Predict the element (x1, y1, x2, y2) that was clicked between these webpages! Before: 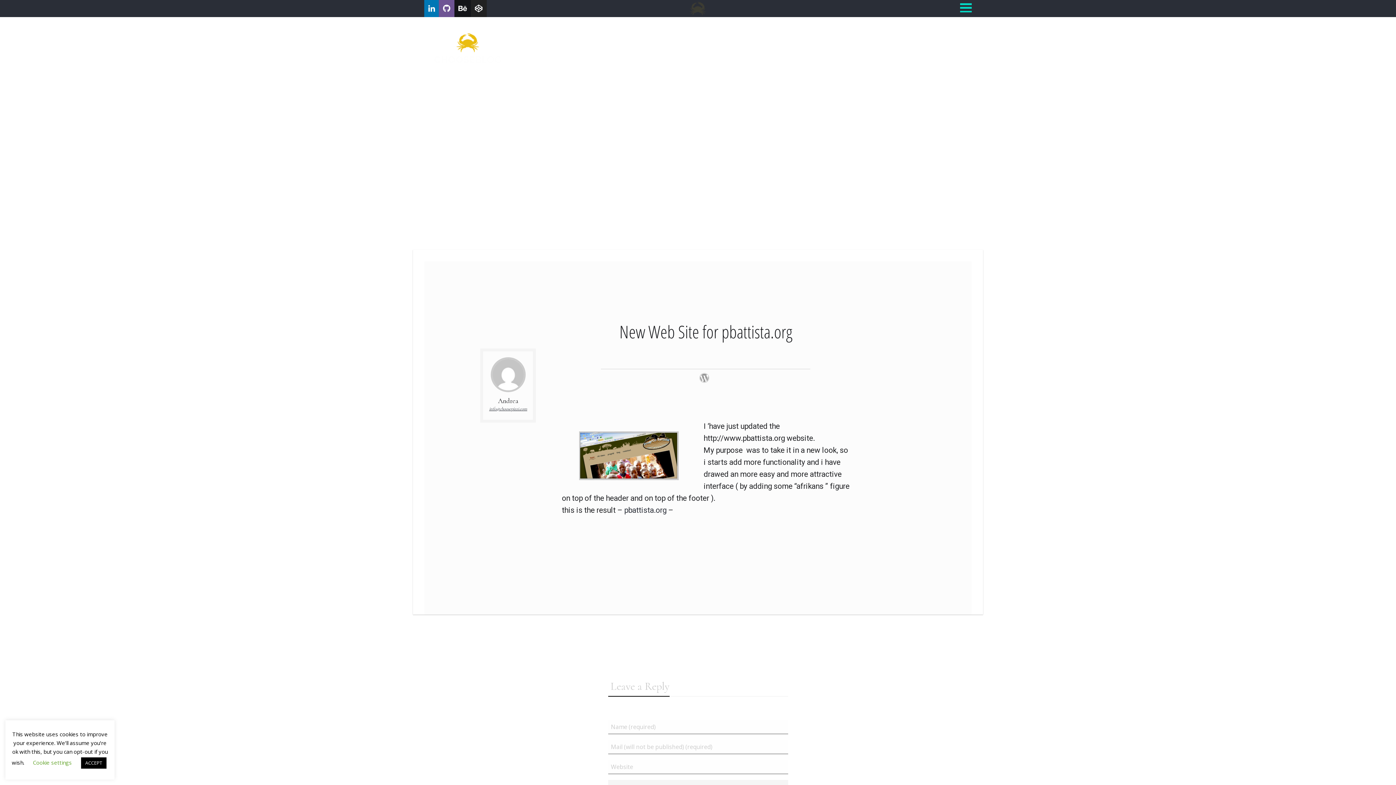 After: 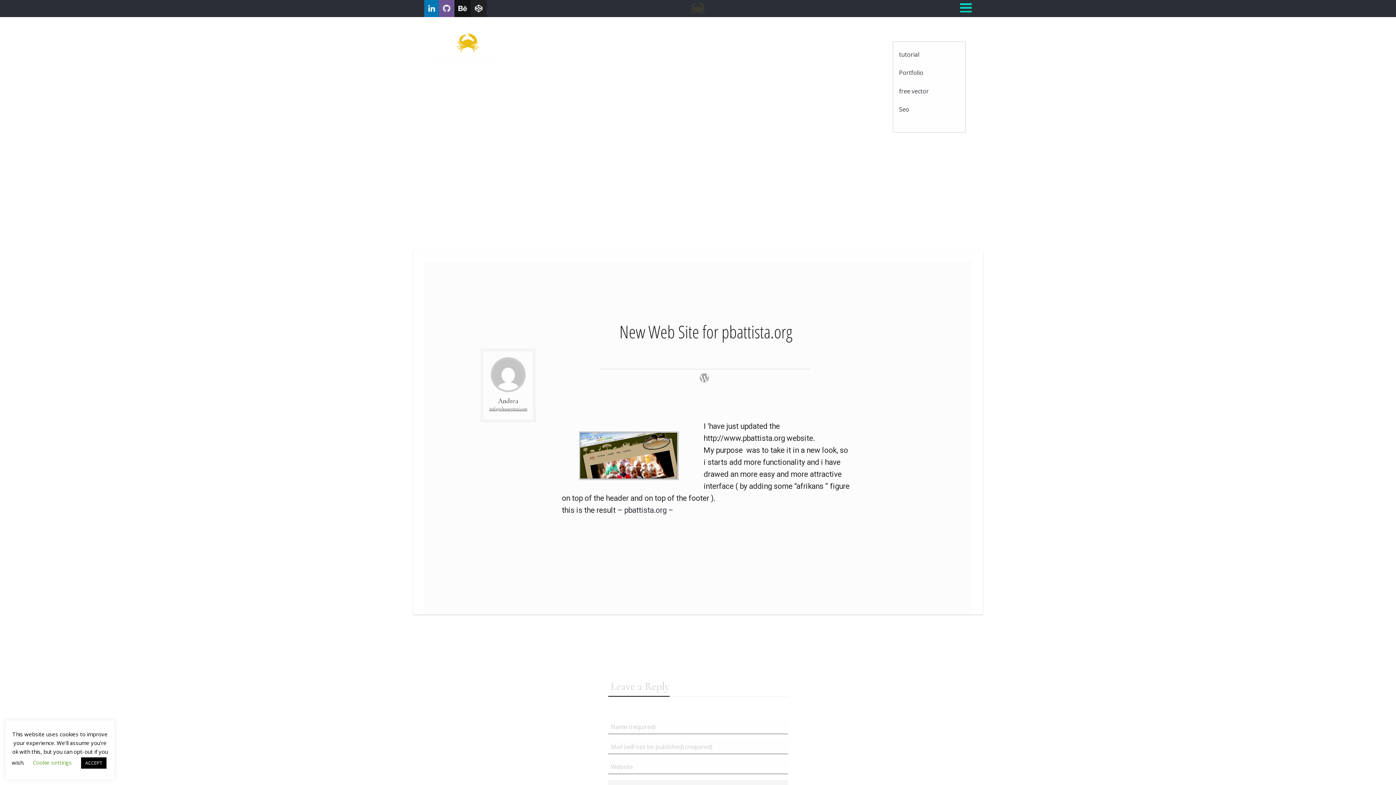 Action: bbox: (893, 27, 927, 41) label: Section